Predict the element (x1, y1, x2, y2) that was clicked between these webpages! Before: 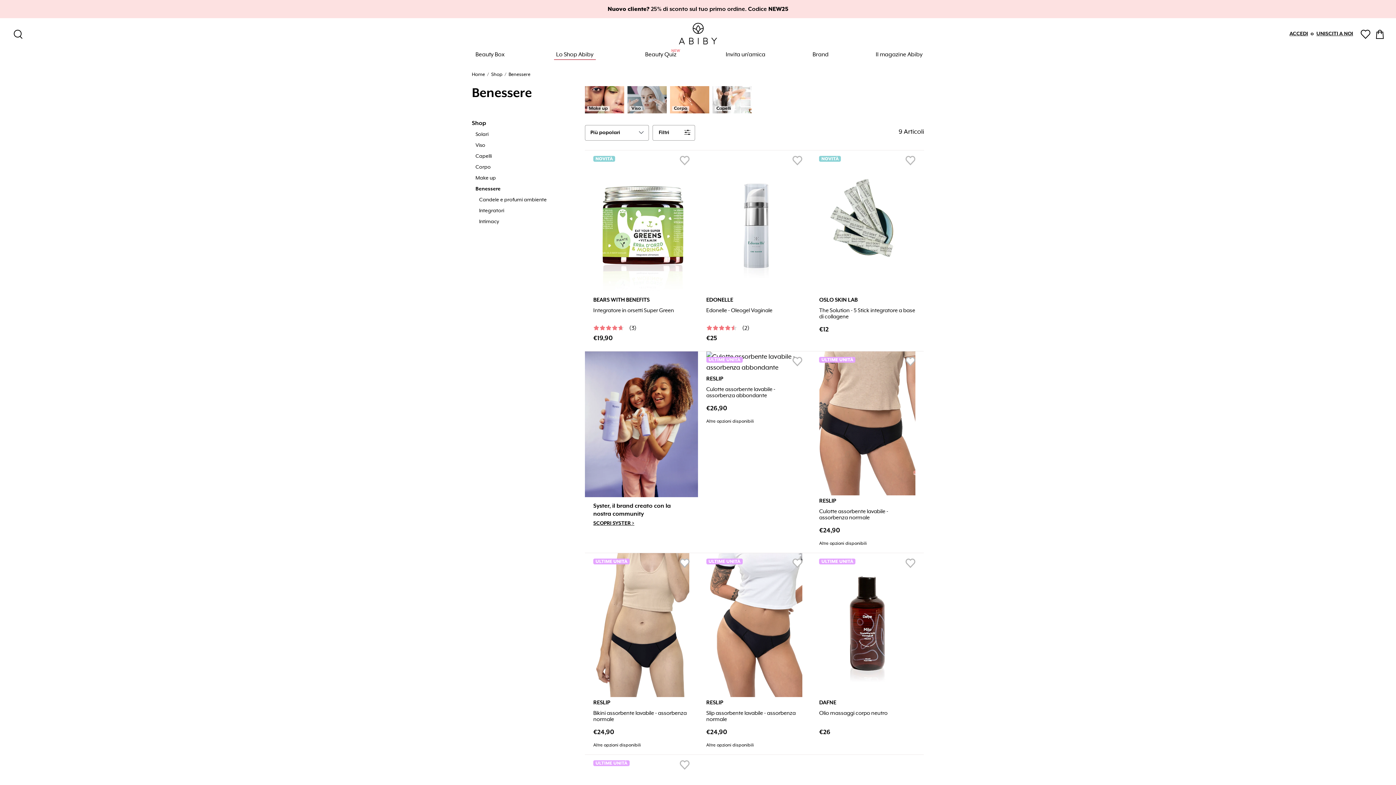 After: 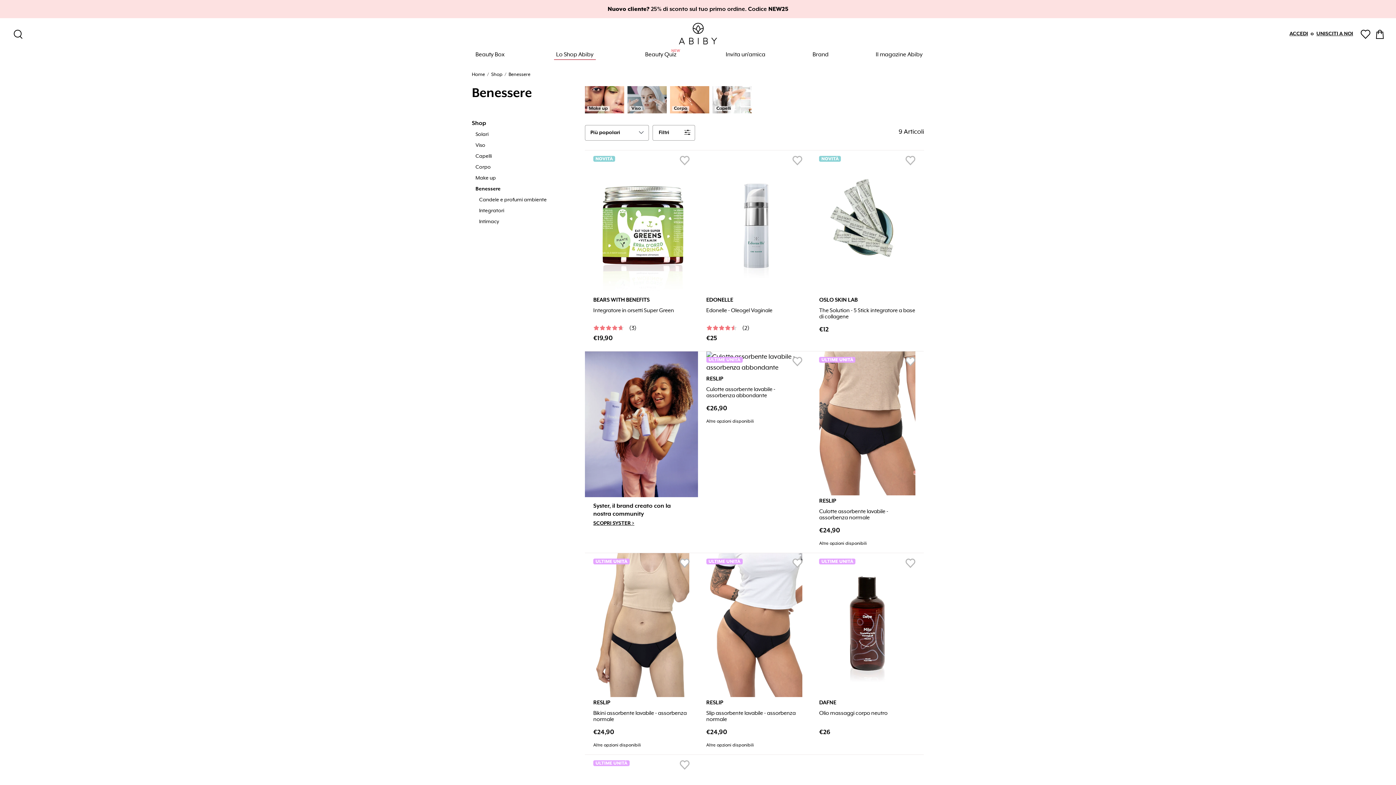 Action: label: Benessere bbox: (475, 183, 500, 194)